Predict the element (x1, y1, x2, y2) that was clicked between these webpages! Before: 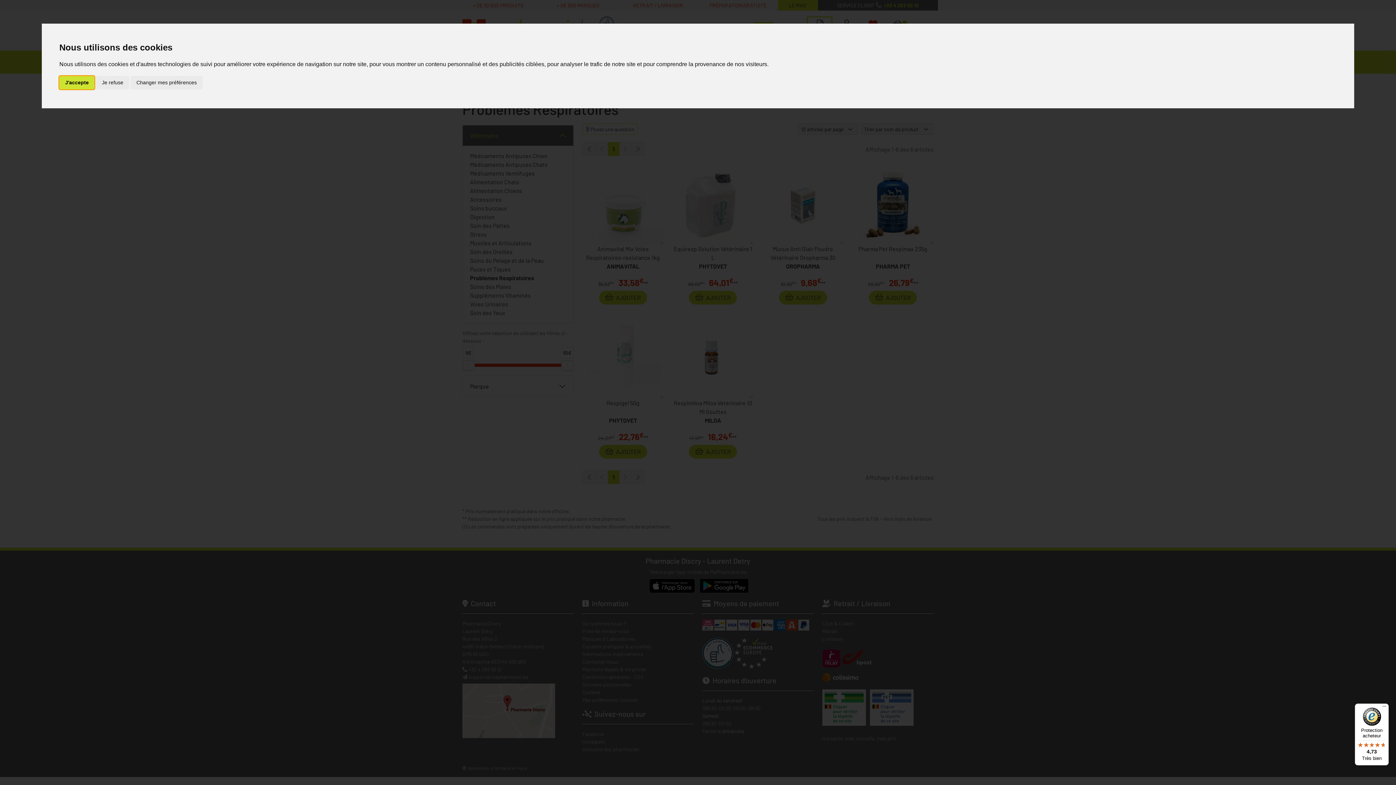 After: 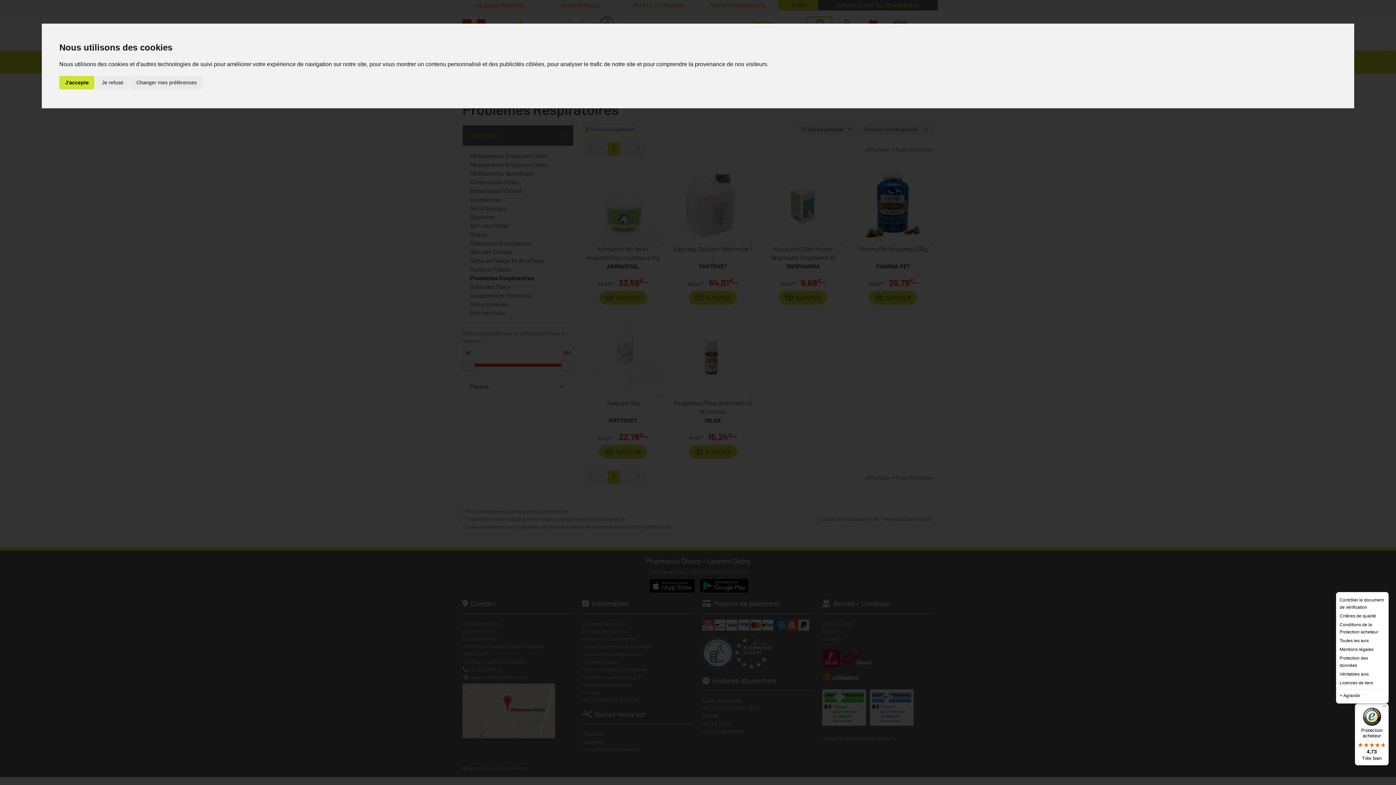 Action: label: Menu bbox: (1380, 704, 1389, 712)